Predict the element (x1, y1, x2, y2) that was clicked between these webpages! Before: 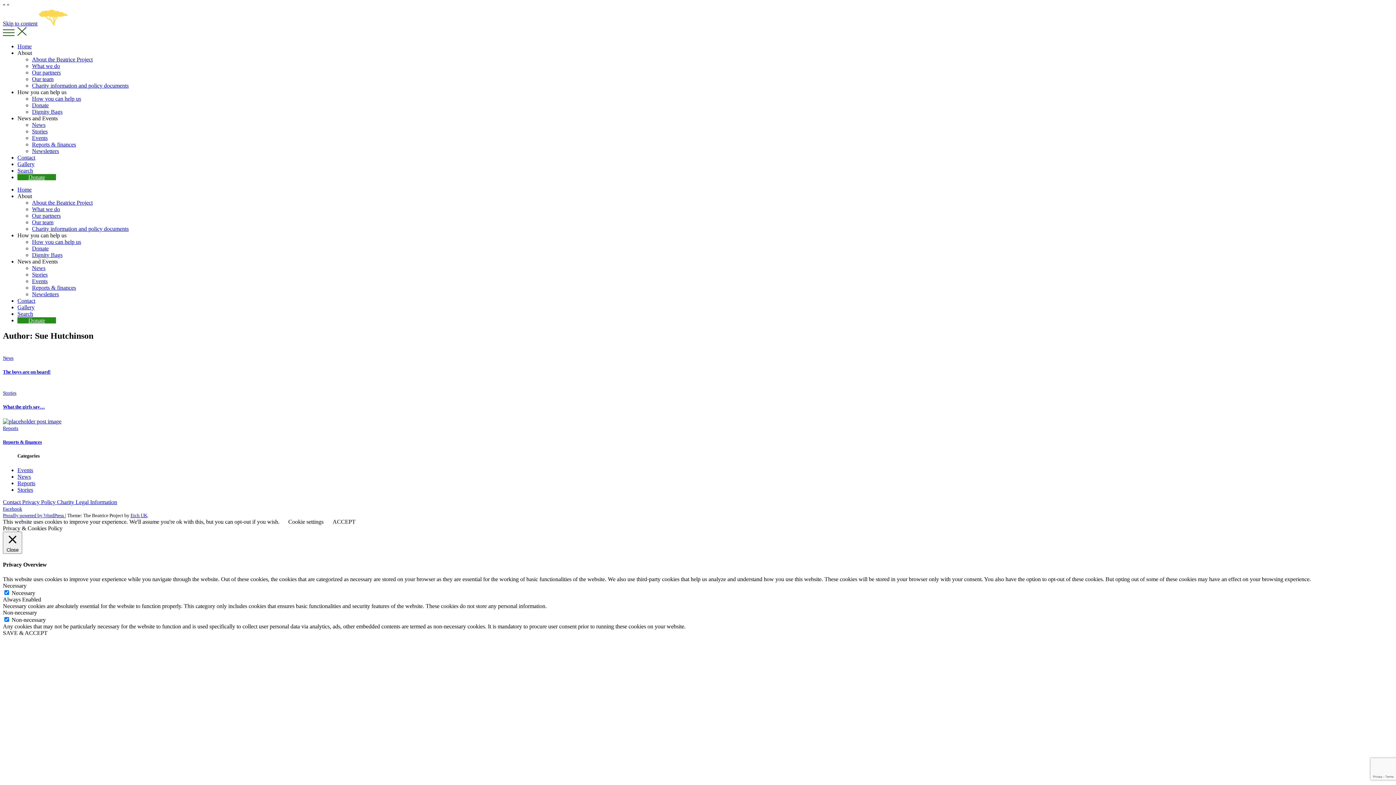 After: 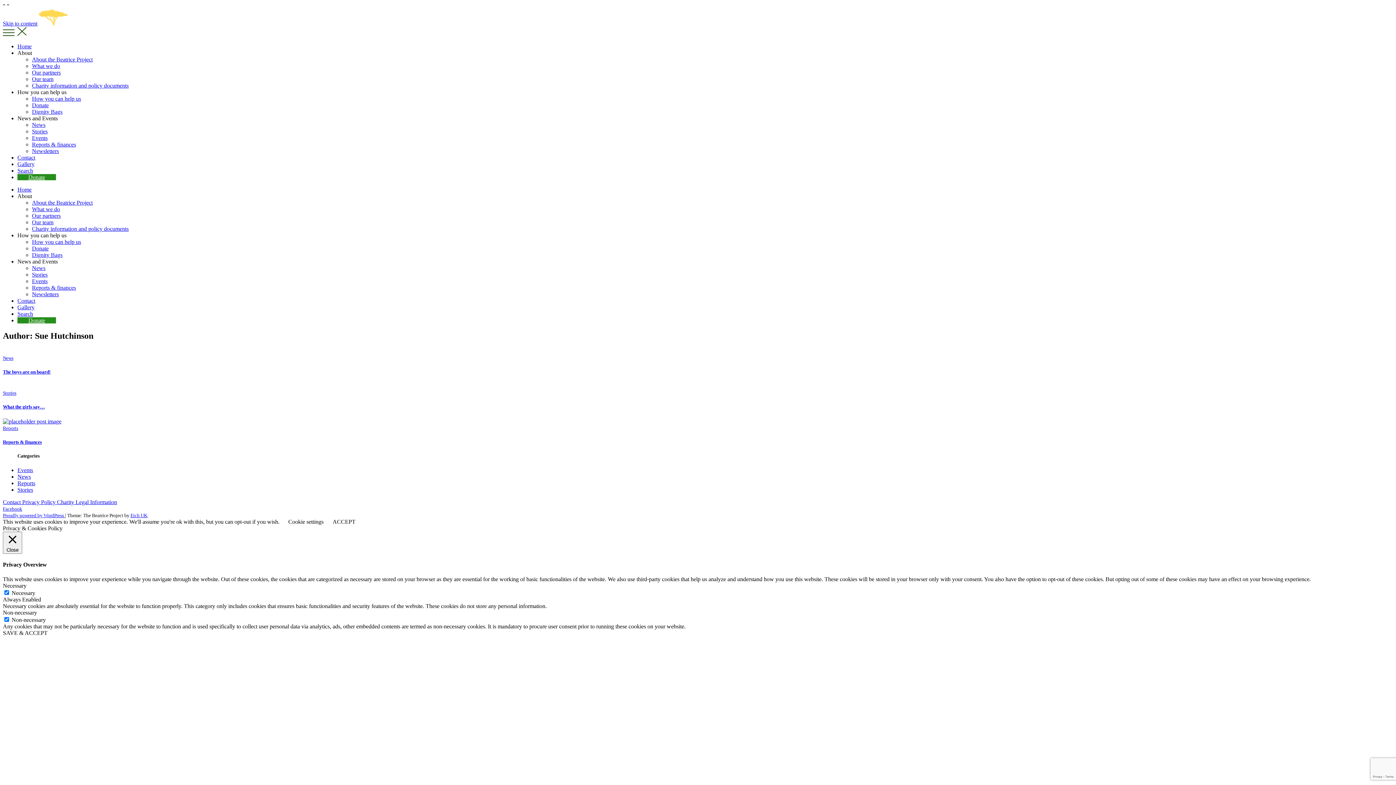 Action: label: Cookie settings bbox: (288, 518, 323, 525)